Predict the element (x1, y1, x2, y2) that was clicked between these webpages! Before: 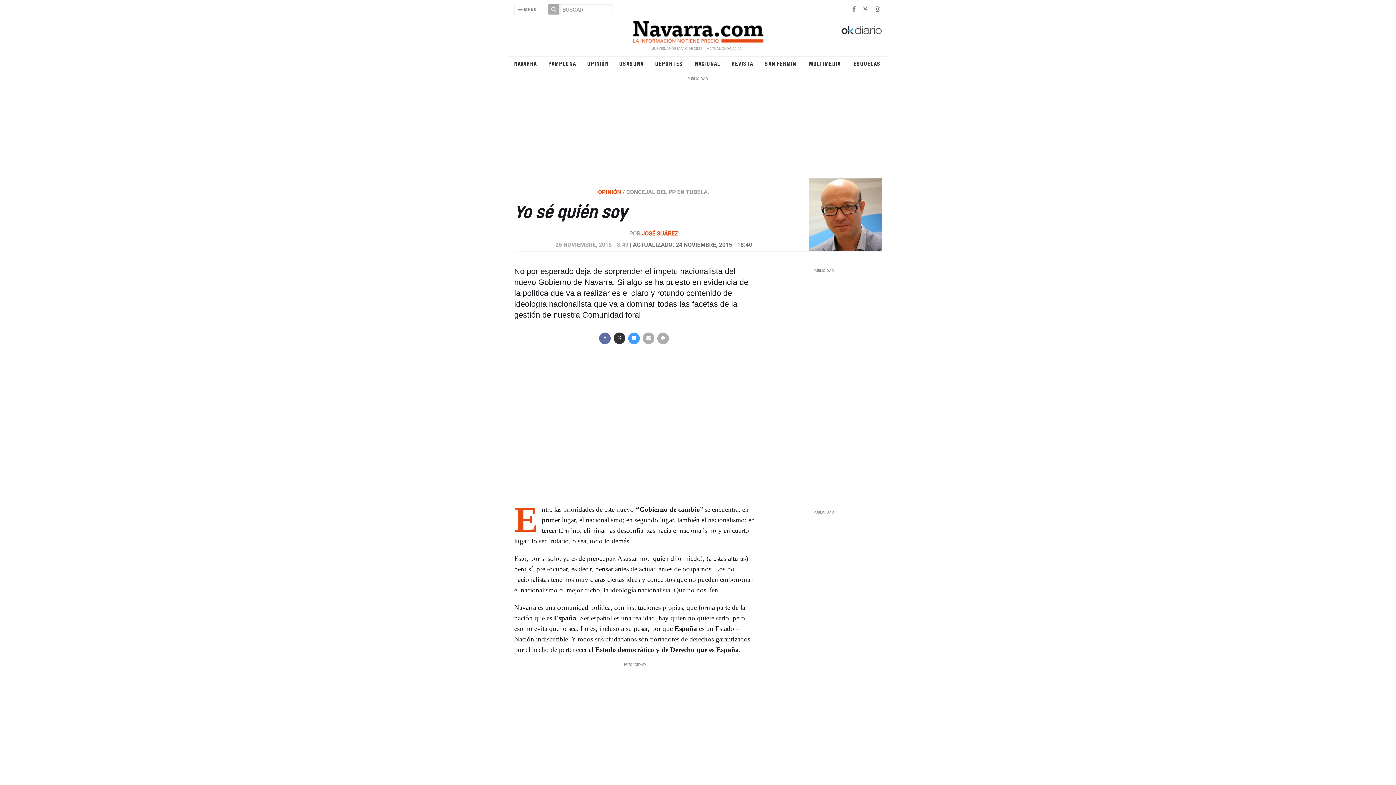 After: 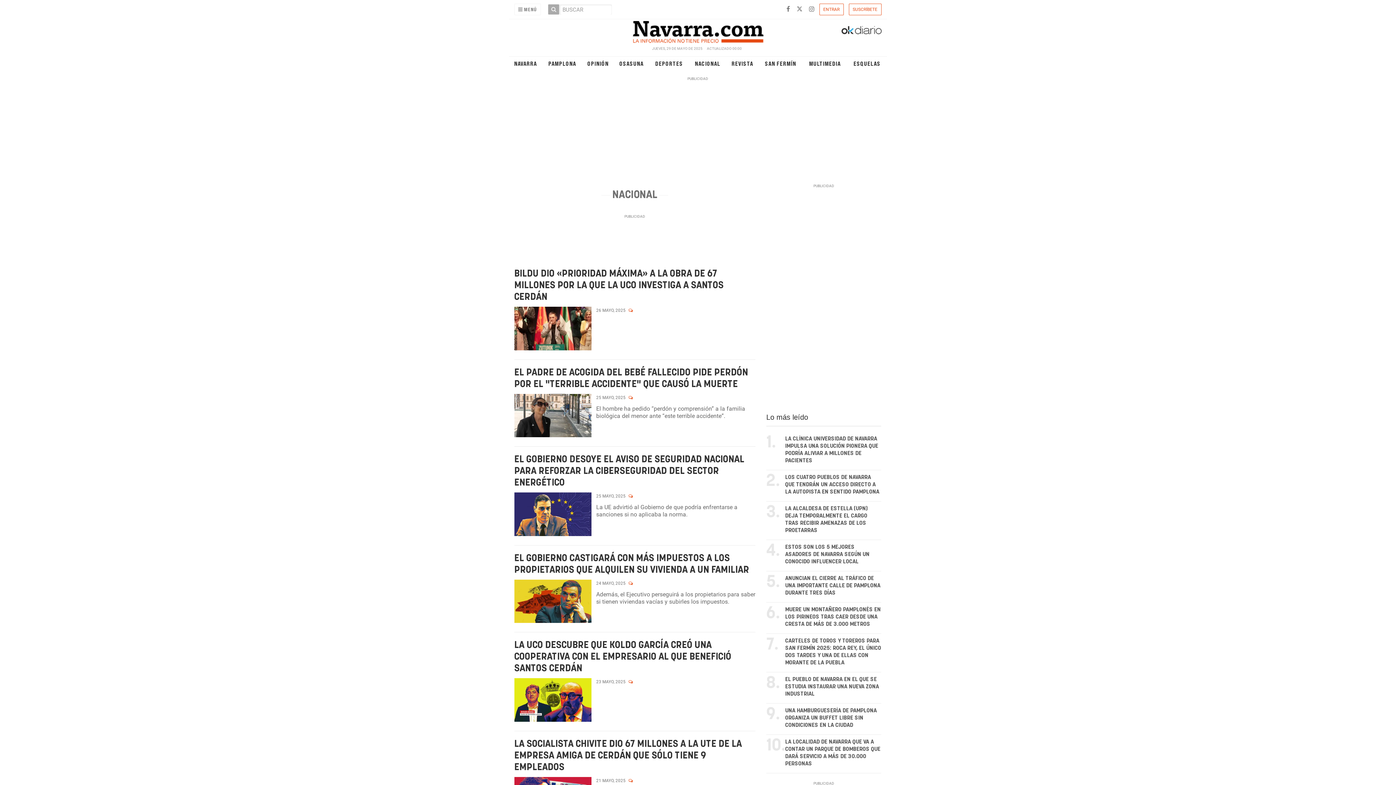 Action: label: NACIONAL bbox: (691, 60, 724, 67)